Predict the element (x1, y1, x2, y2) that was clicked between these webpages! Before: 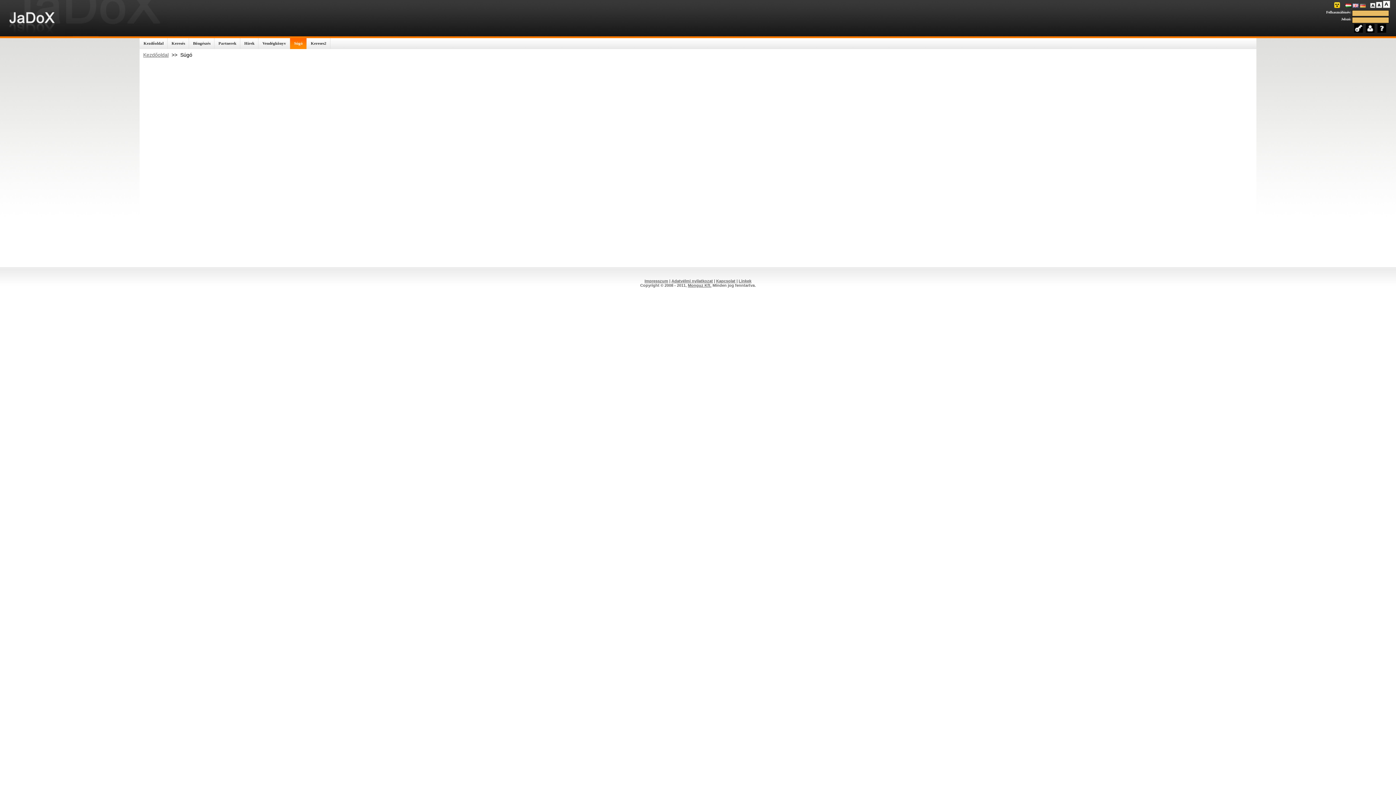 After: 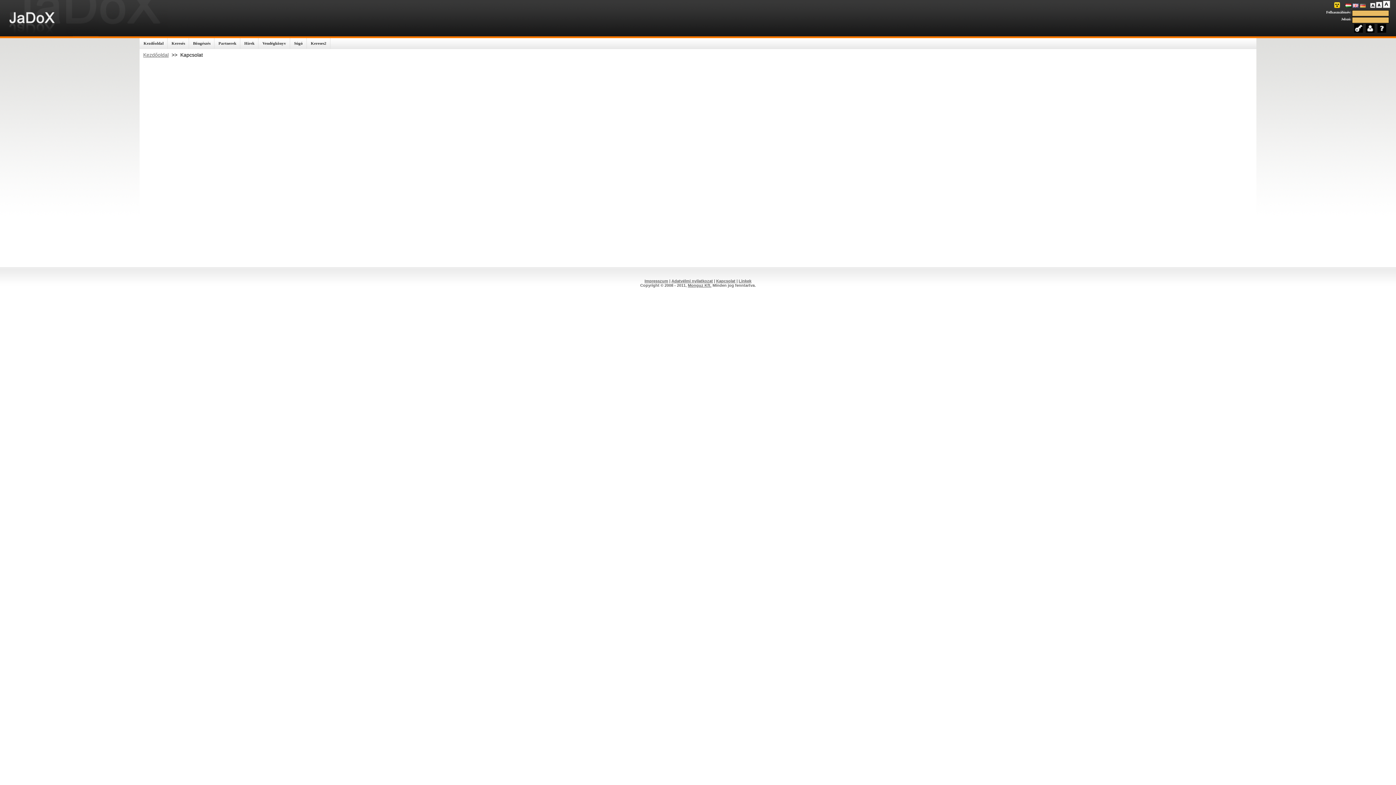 Action: label: Kapcsolat bbox: (716, 278, 735, 283)